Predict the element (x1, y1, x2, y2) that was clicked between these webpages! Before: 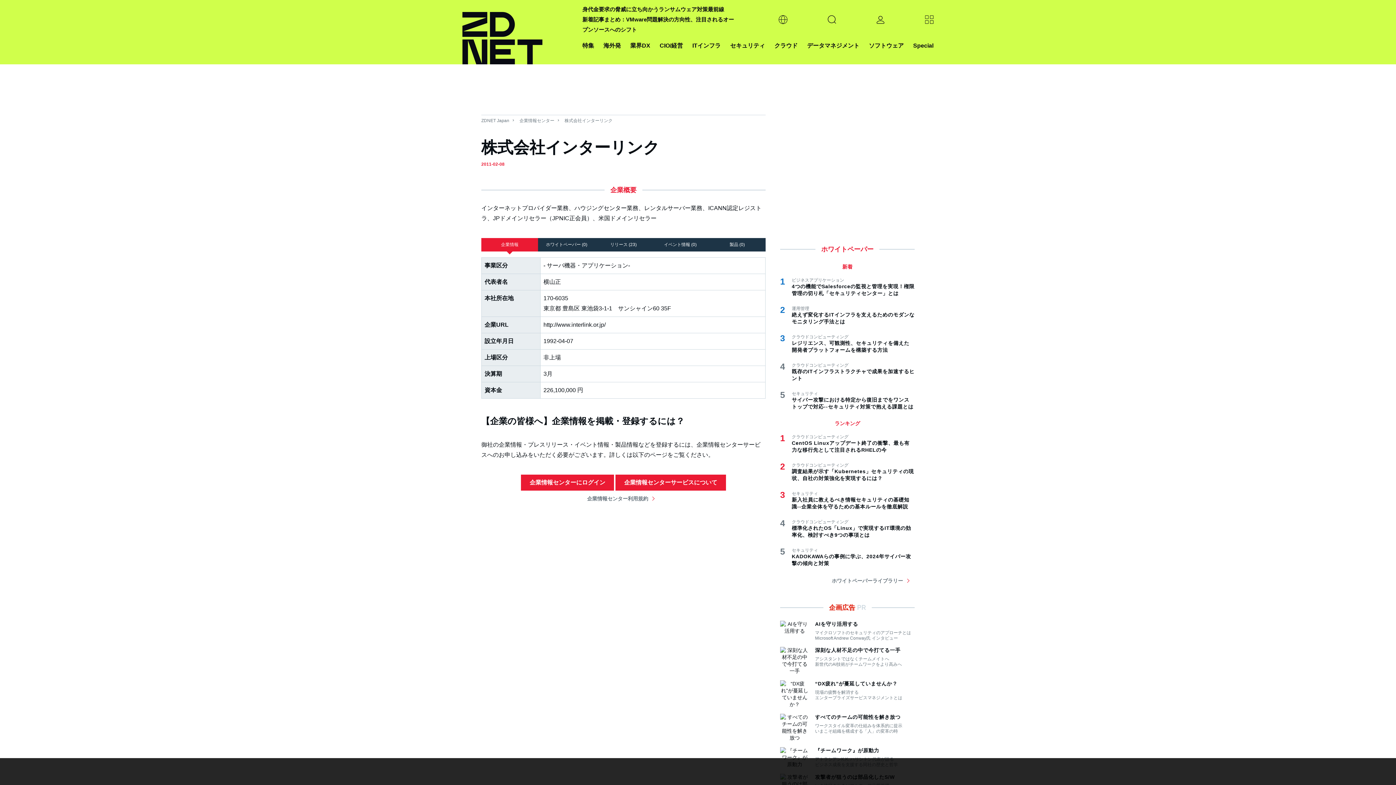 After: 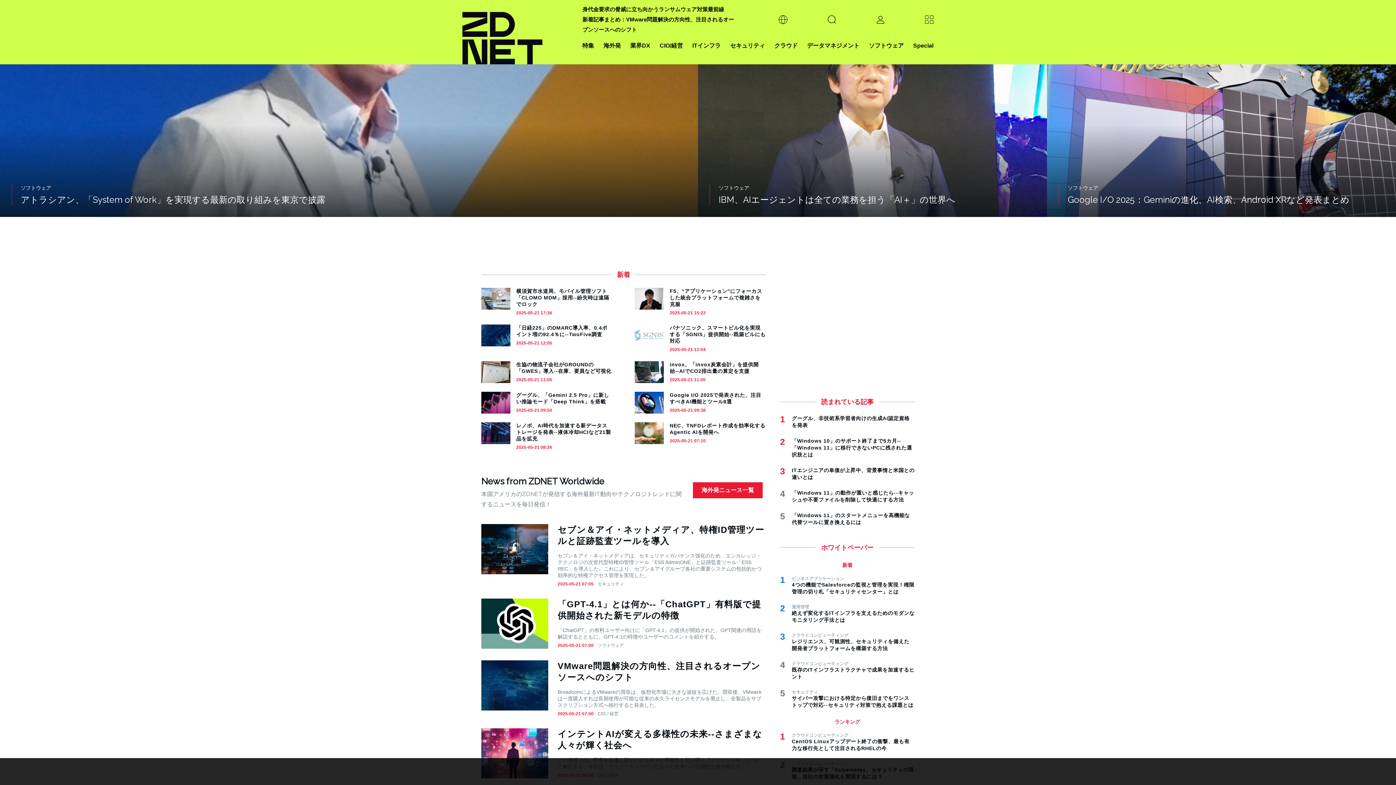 Action: label: ZDNET Japan bbox: (481, 118, 513, 123)